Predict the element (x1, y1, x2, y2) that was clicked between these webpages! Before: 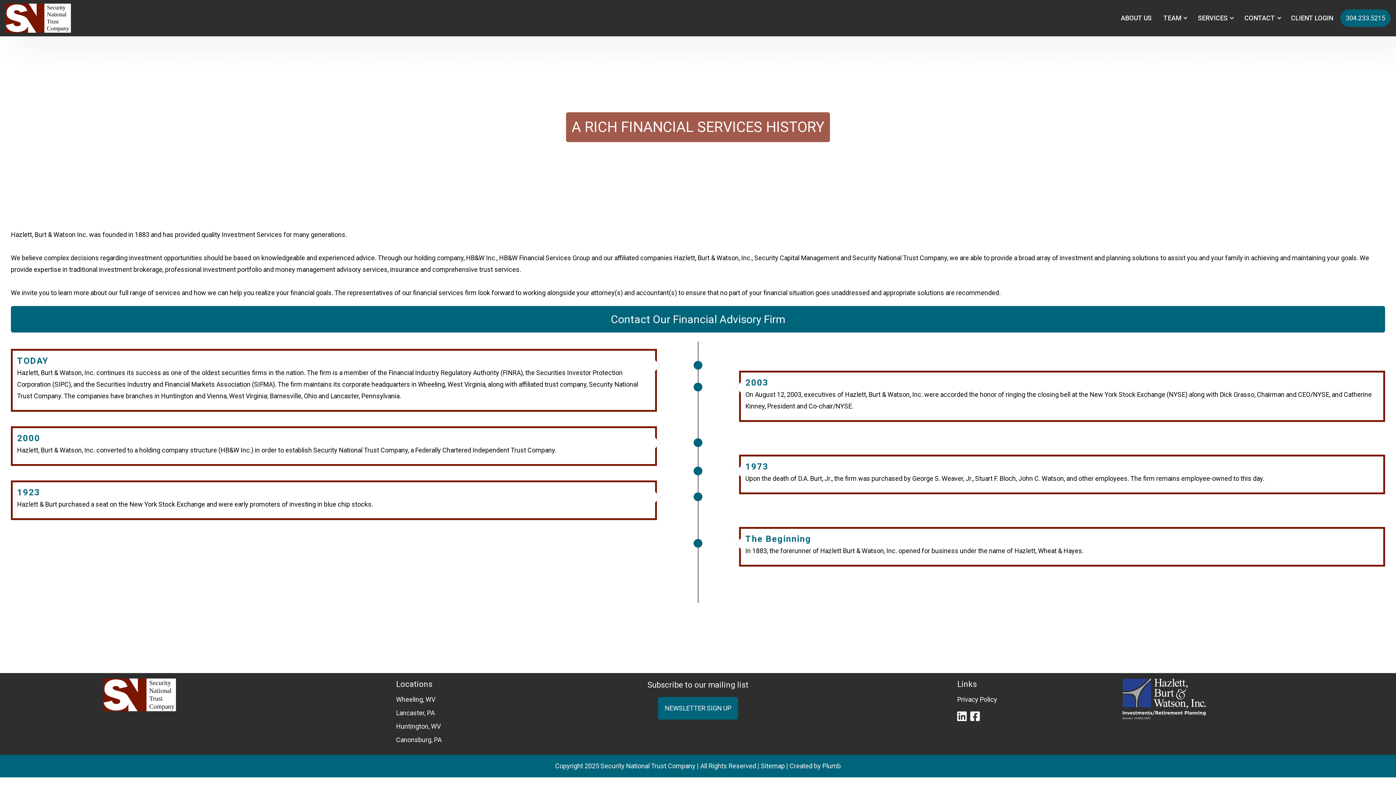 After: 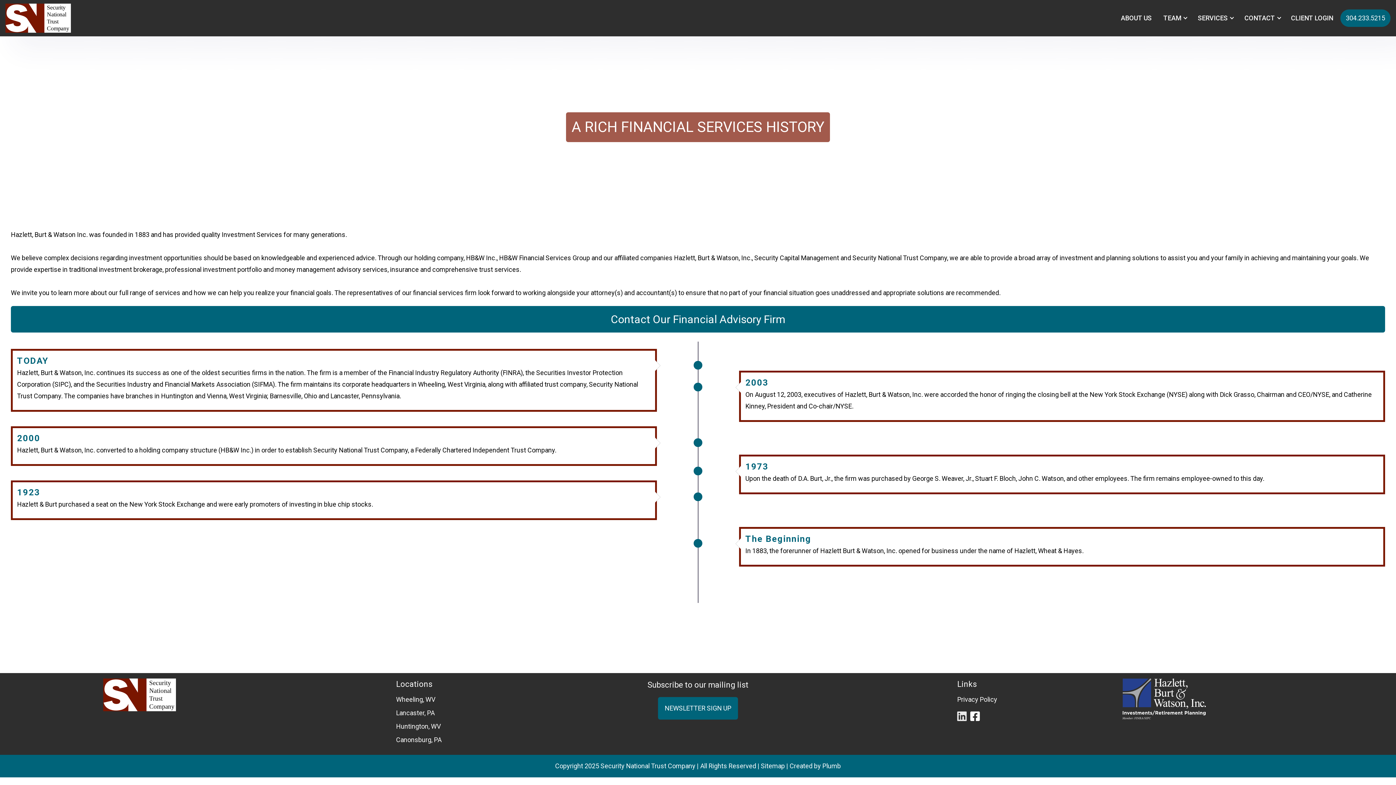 Action: bbox: (957, 711, 966, 725) label: 